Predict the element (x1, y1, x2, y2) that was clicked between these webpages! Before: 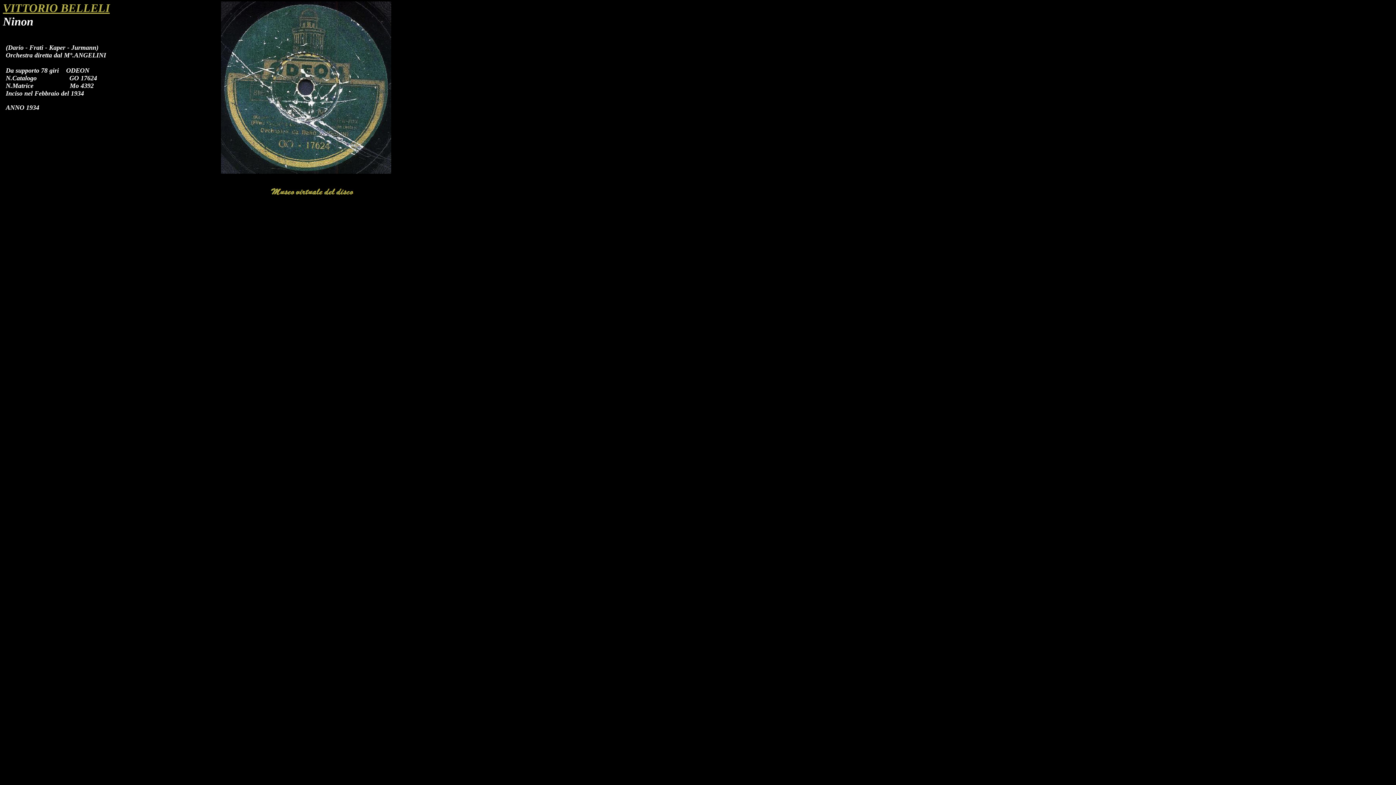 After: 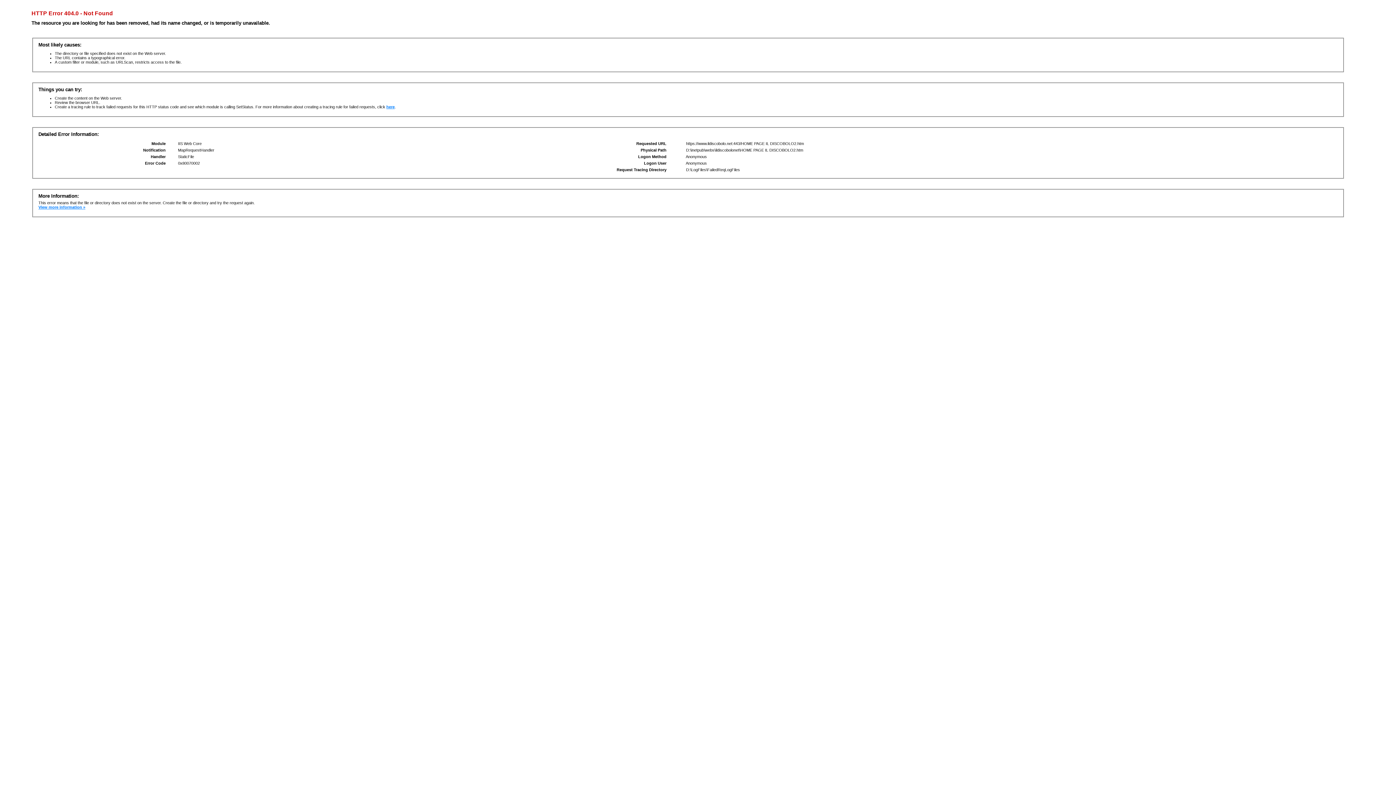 Action: bbox: (270, 194, 354, 201)